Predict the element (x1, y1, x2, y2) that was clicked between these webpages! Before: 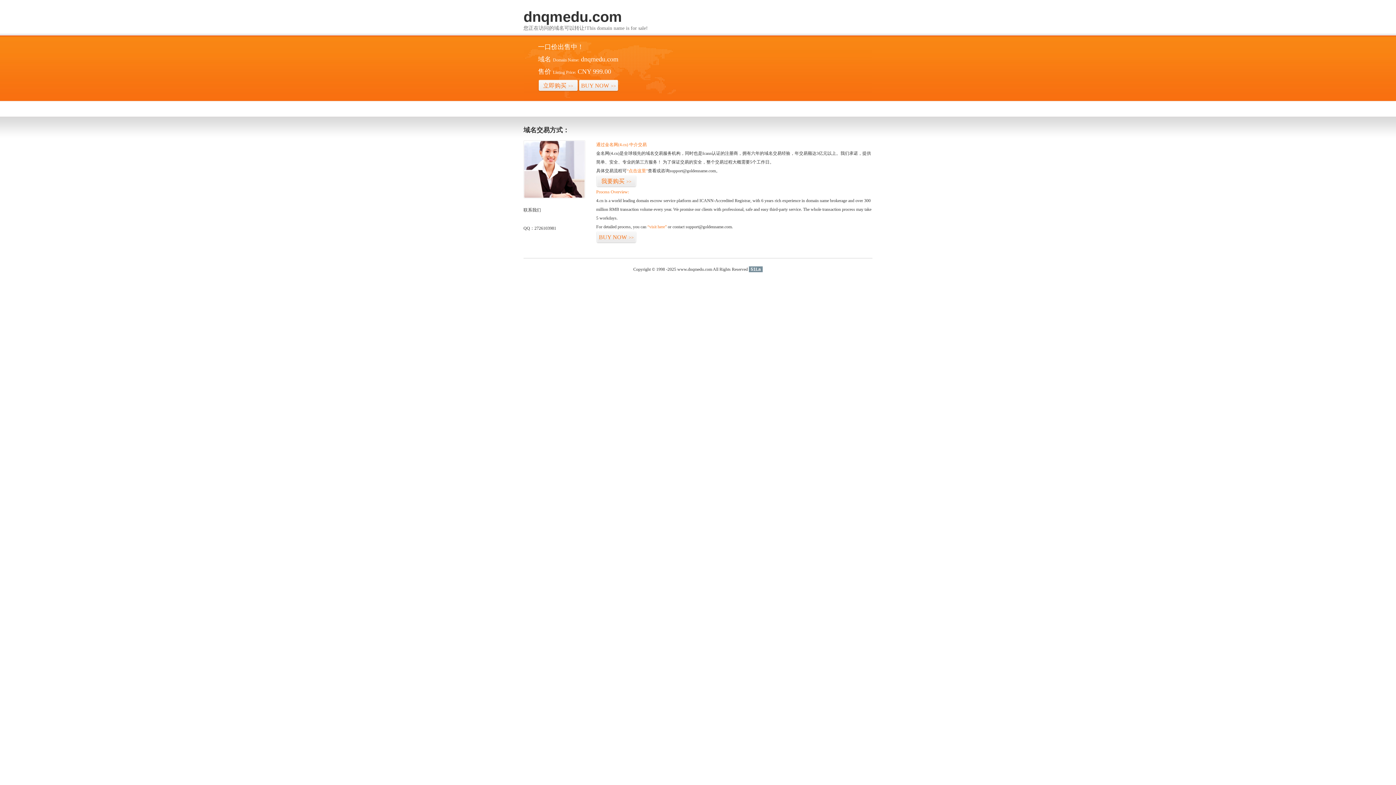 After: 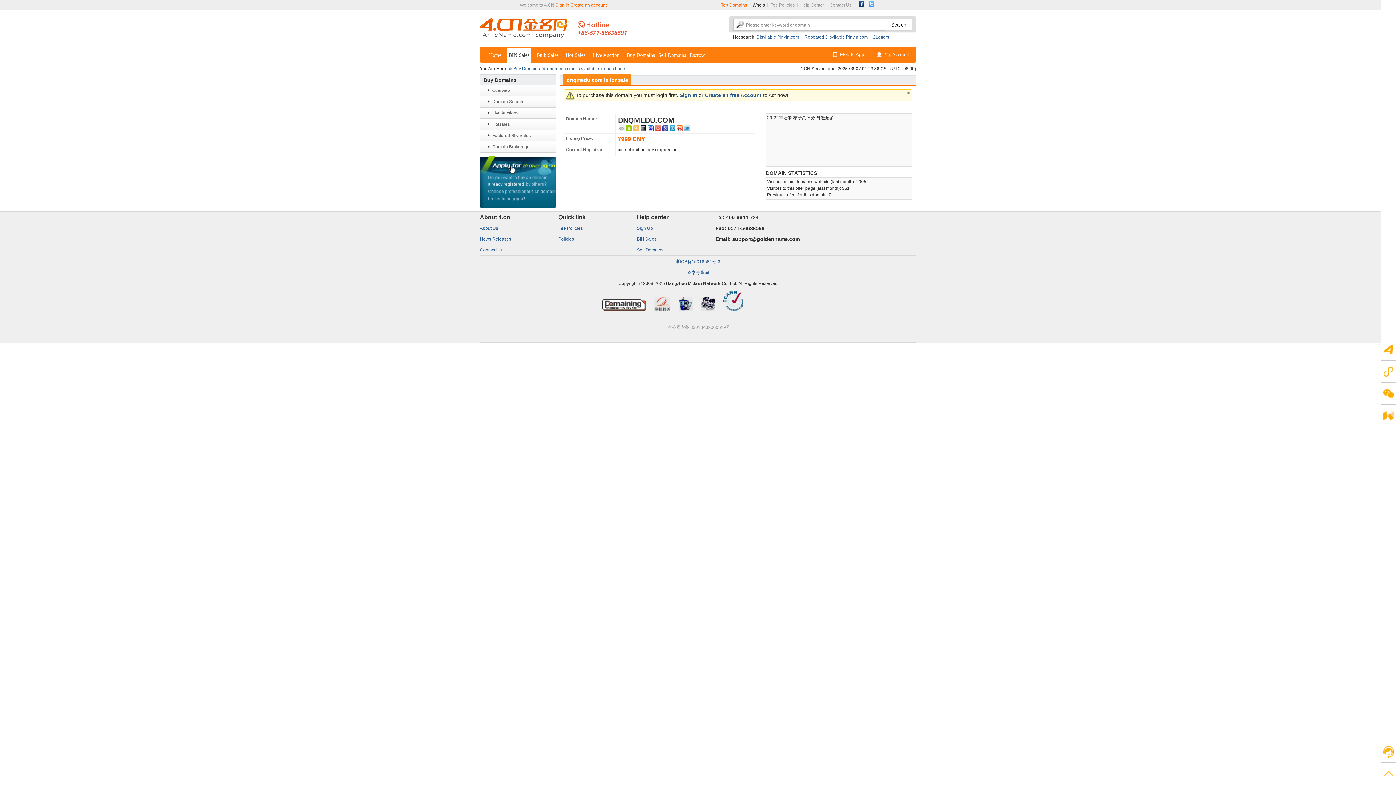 Action: bbox: (538, 79, 578, 92) label: 立即购买>>